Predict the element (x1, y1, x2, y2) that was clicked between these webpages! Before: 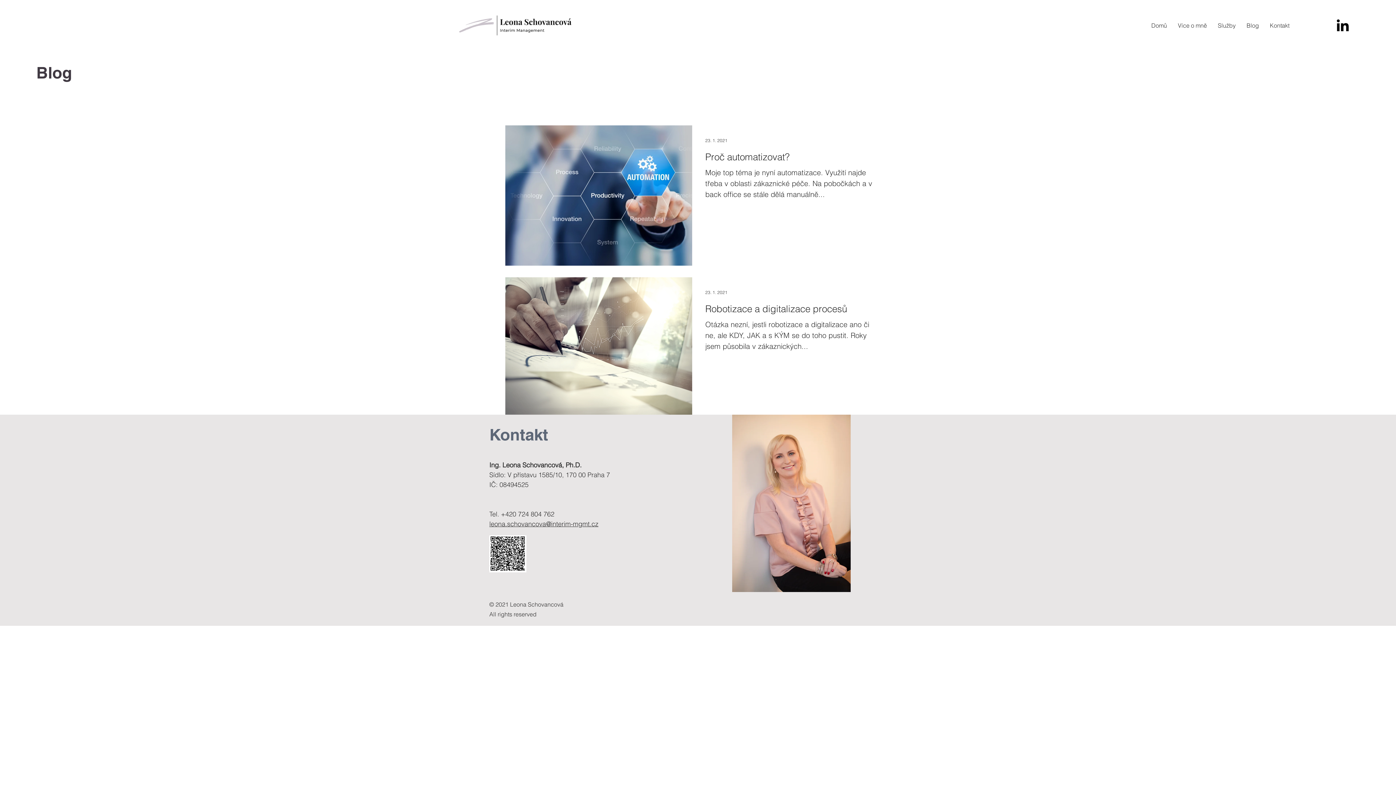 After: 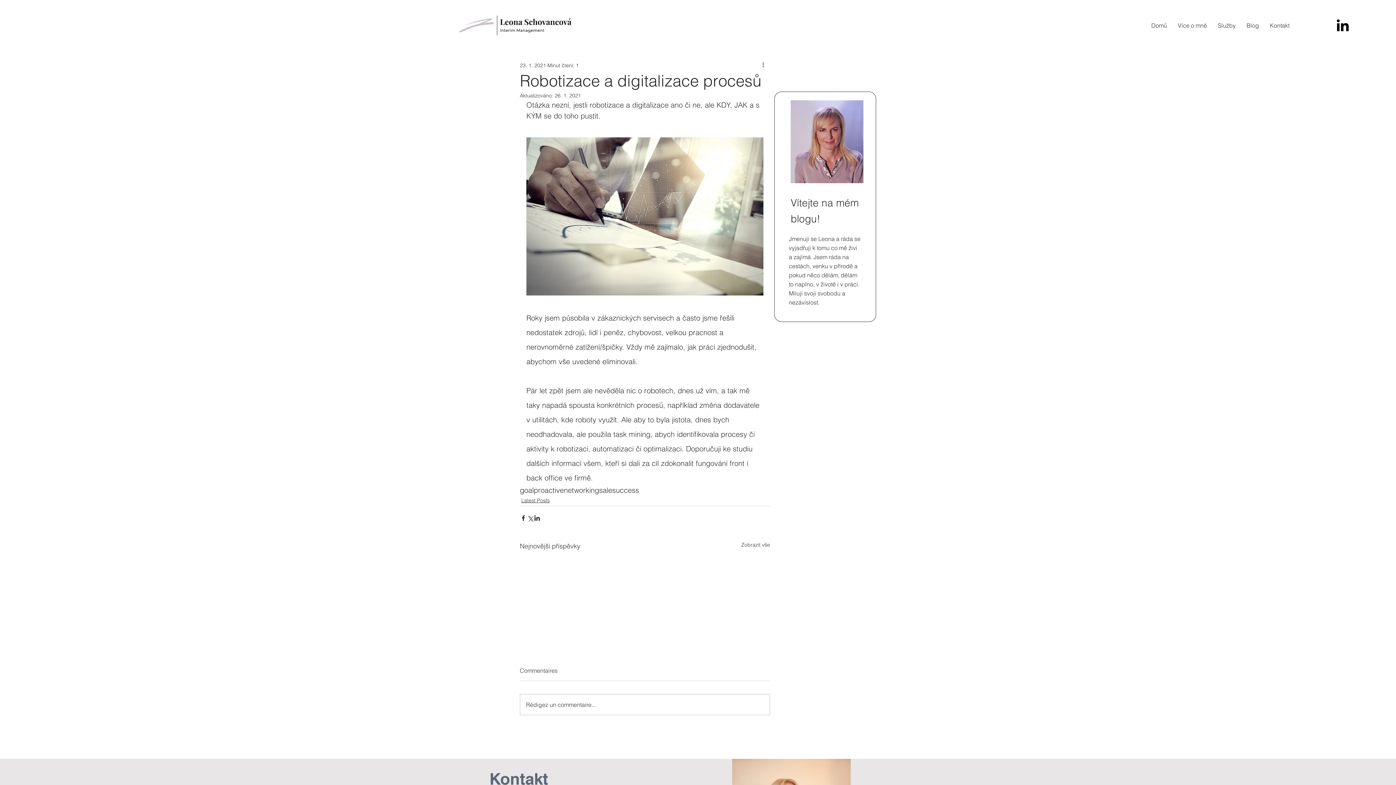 Action: label: Robotizace a digitalizace procesů bbox: (705, 302, 877, 319)